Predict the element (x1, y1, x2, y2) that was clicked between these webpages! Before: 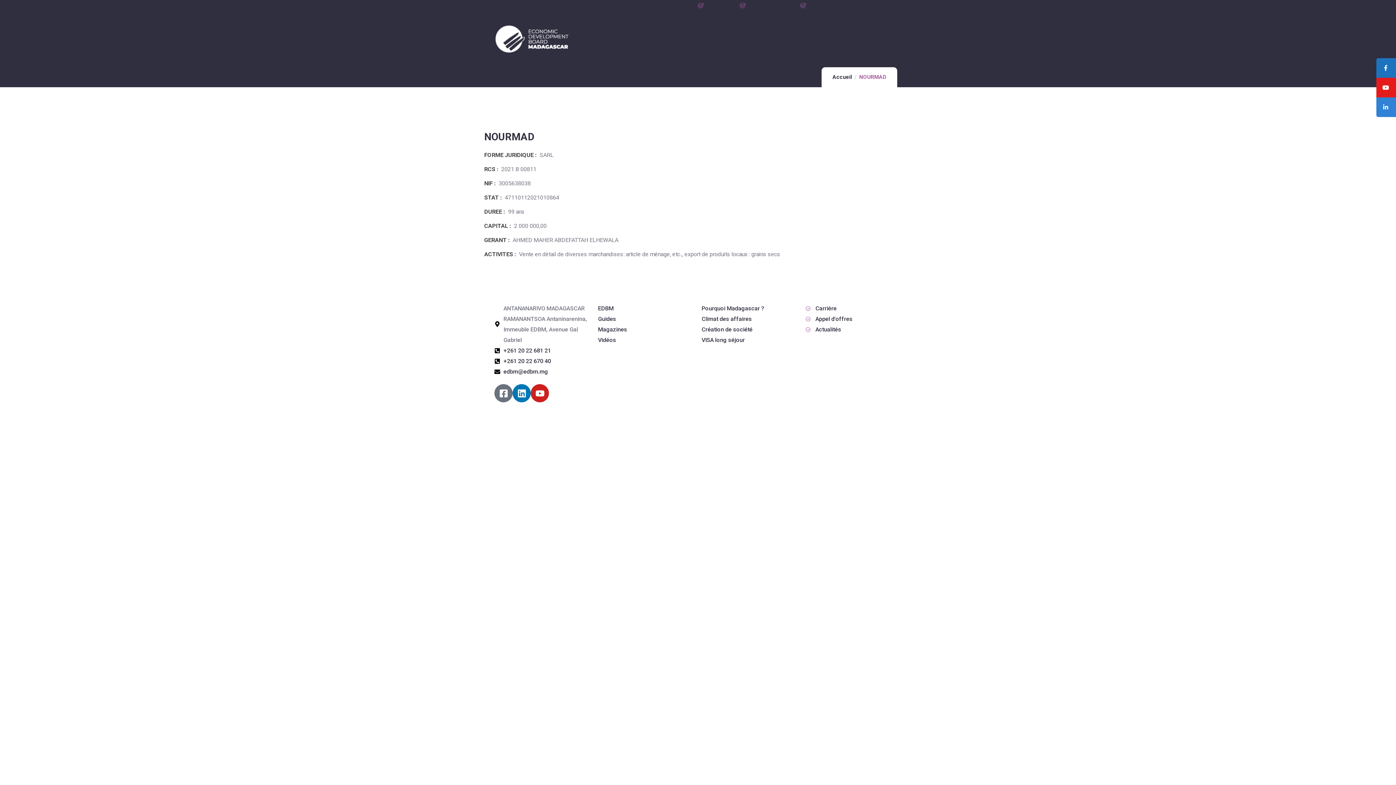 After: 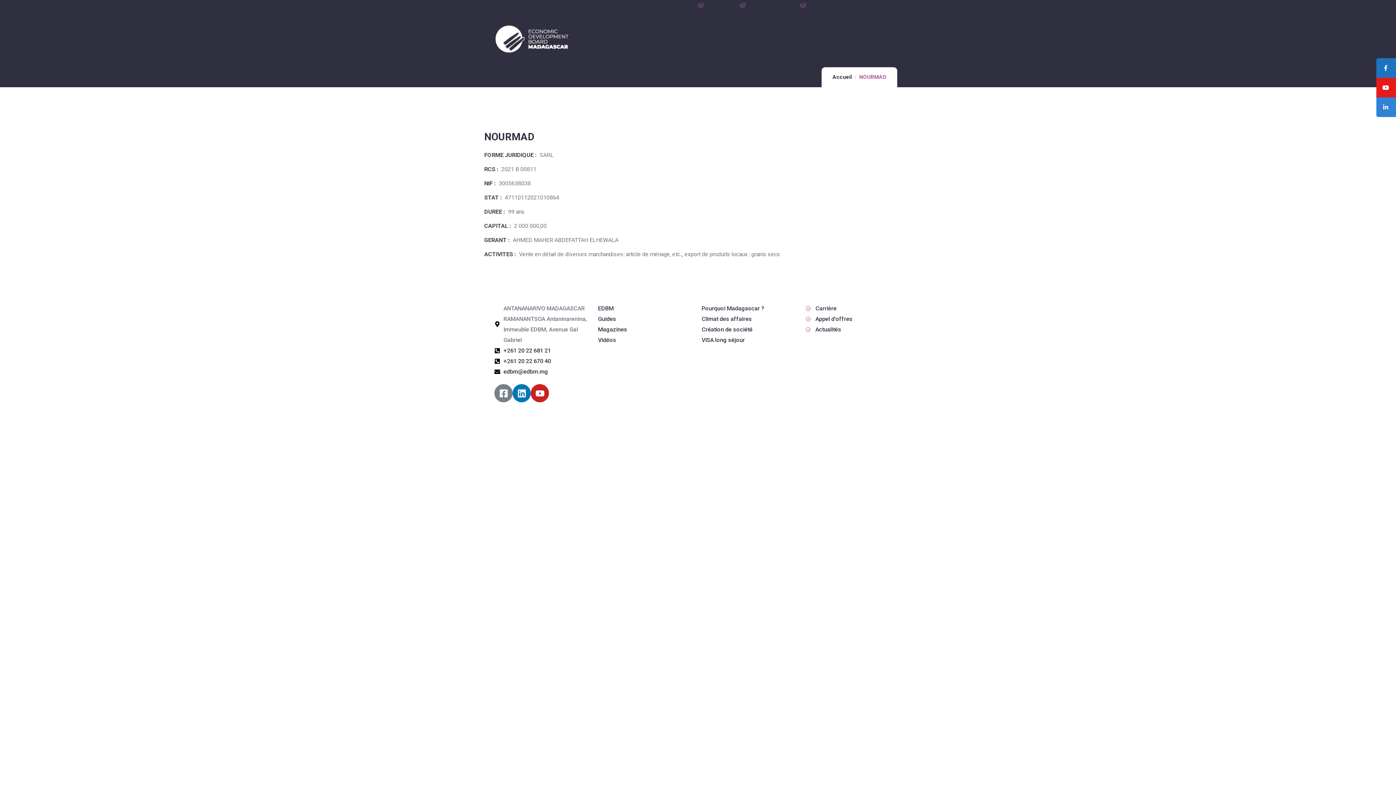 Action: label: Facebook-square bbox: (494, 384, 512, 402)